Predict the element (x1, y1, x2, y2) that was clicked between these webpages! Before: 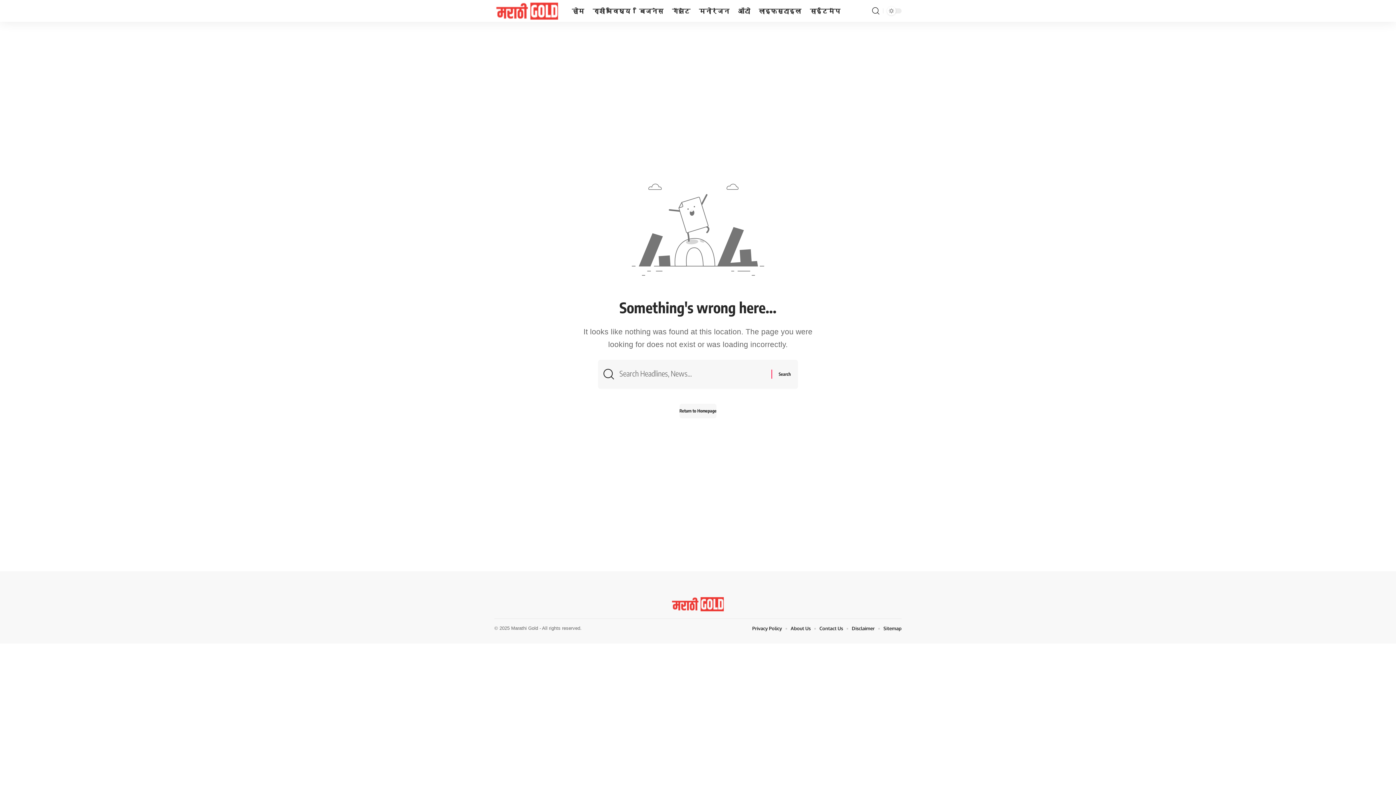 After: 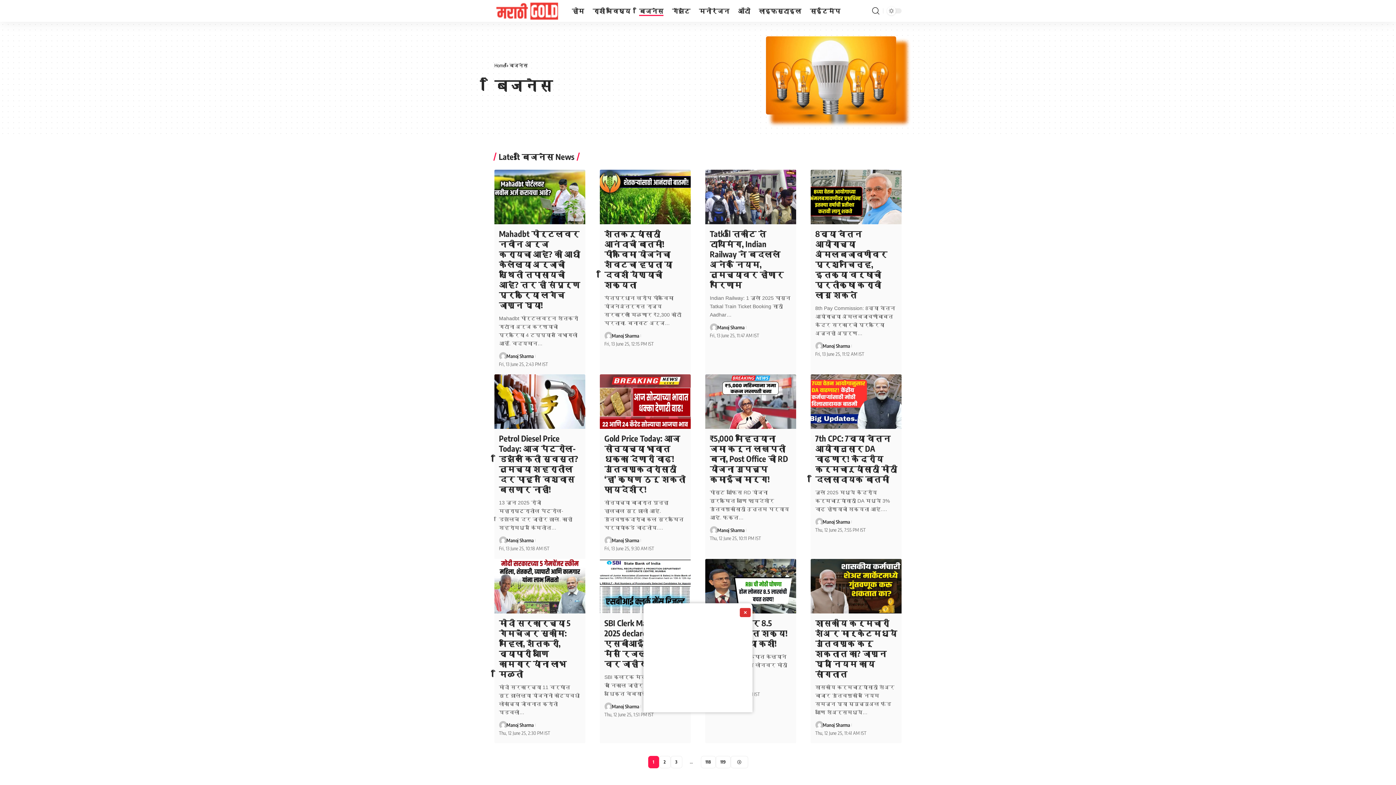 Action: bbox: (634, 0, 667, 21) label: बिजनेस